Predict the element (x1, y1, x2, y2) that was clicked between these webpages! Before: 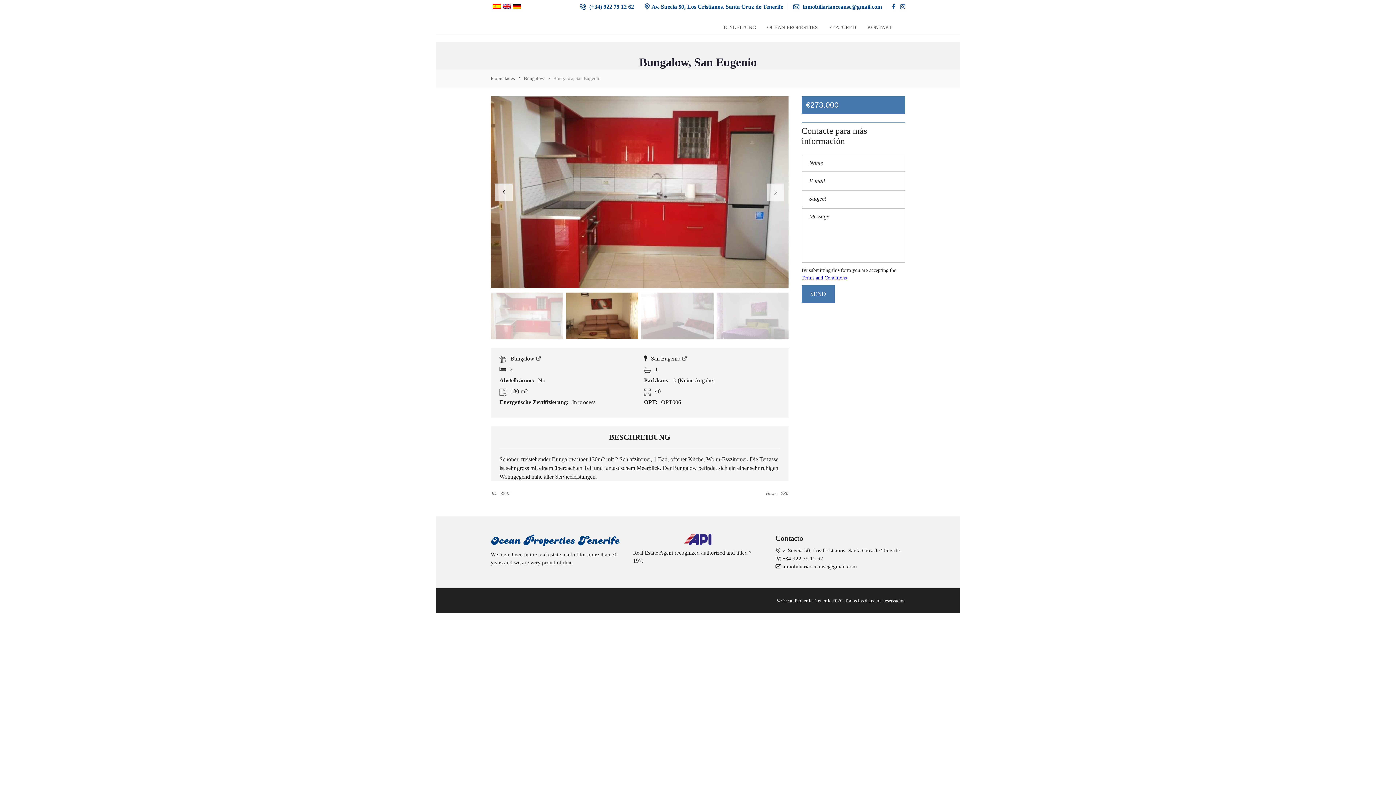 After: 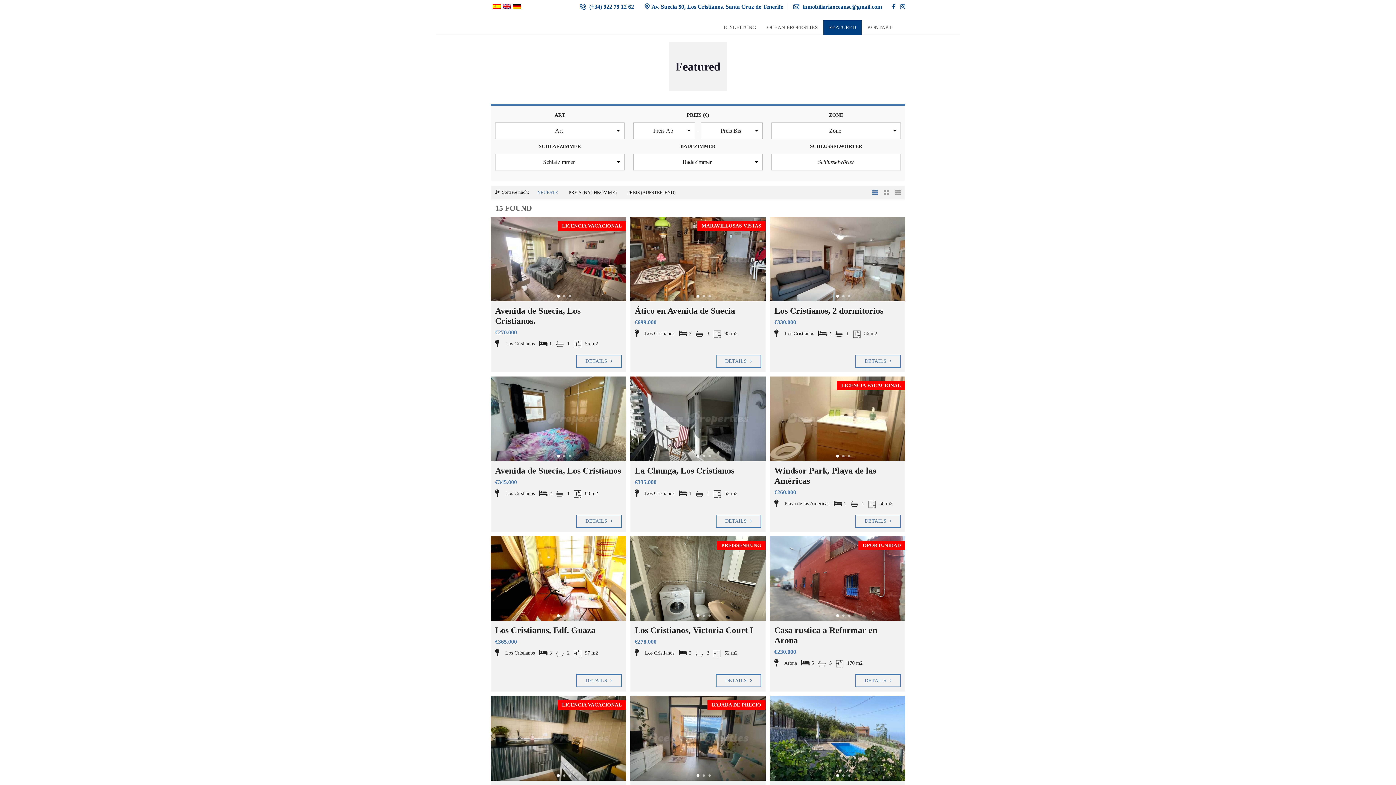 Action: label: FEATURED bbox: (823, 20, 861, 34)